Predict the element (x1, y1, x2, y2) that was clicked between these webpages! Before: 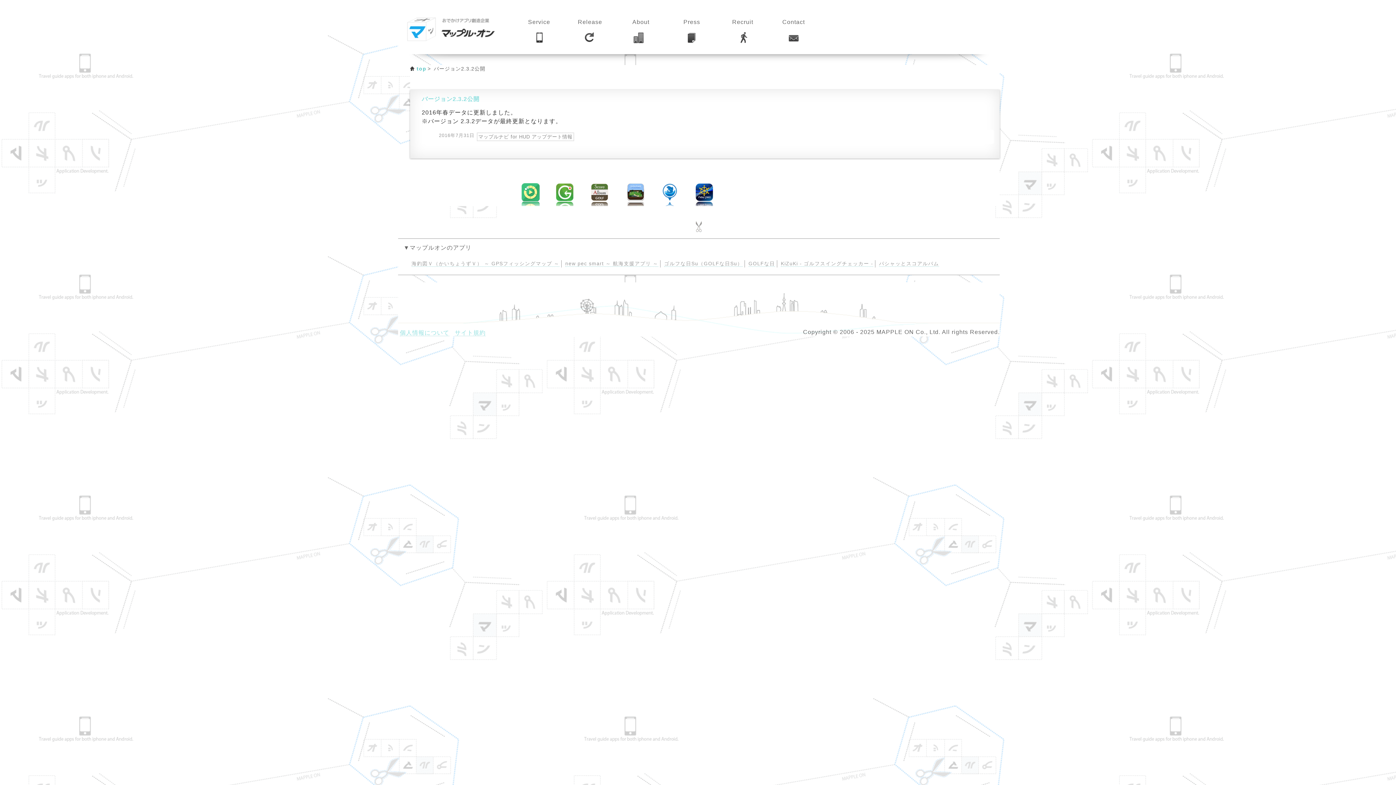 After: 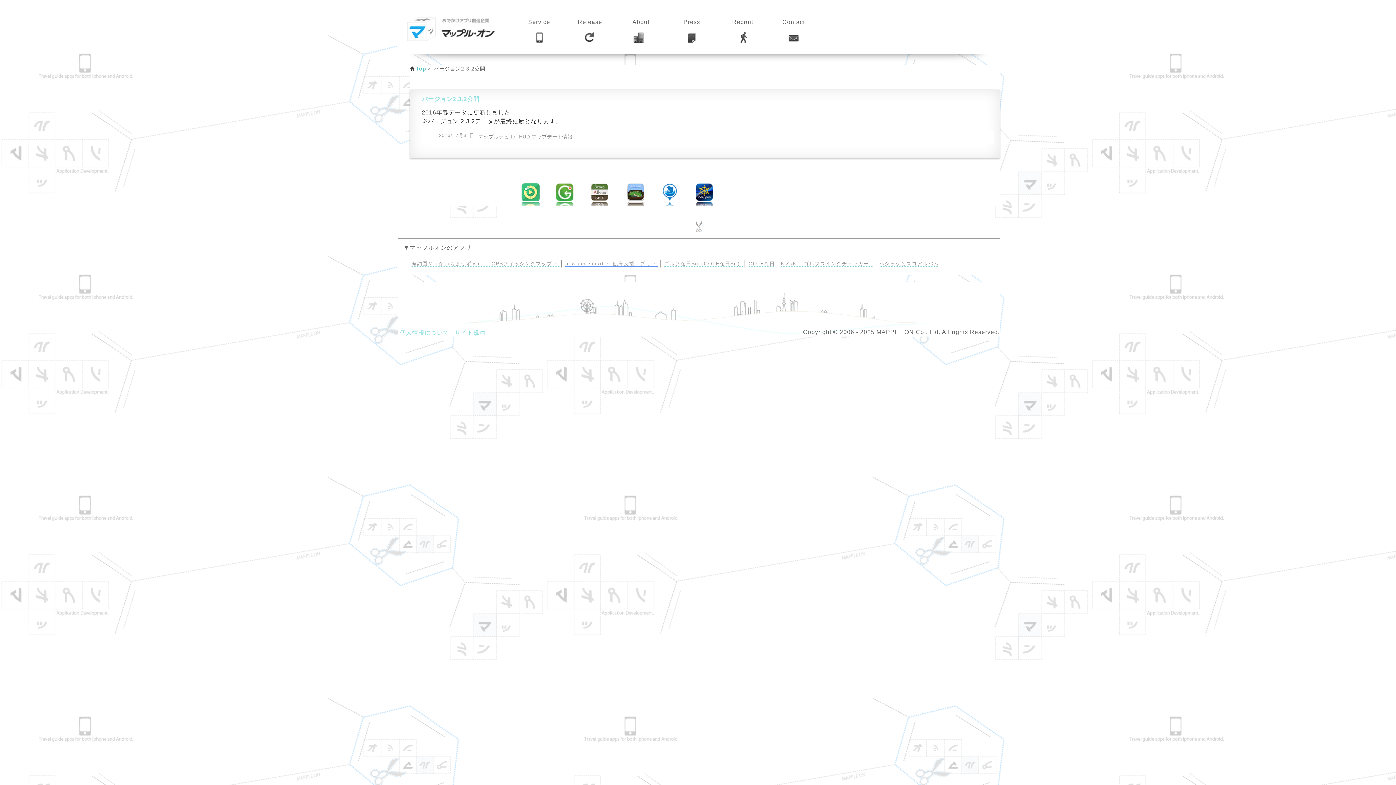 Action: label: new pec smart ～ 航海支援アプリ ～ bbox: (565, 261, 658, 266)